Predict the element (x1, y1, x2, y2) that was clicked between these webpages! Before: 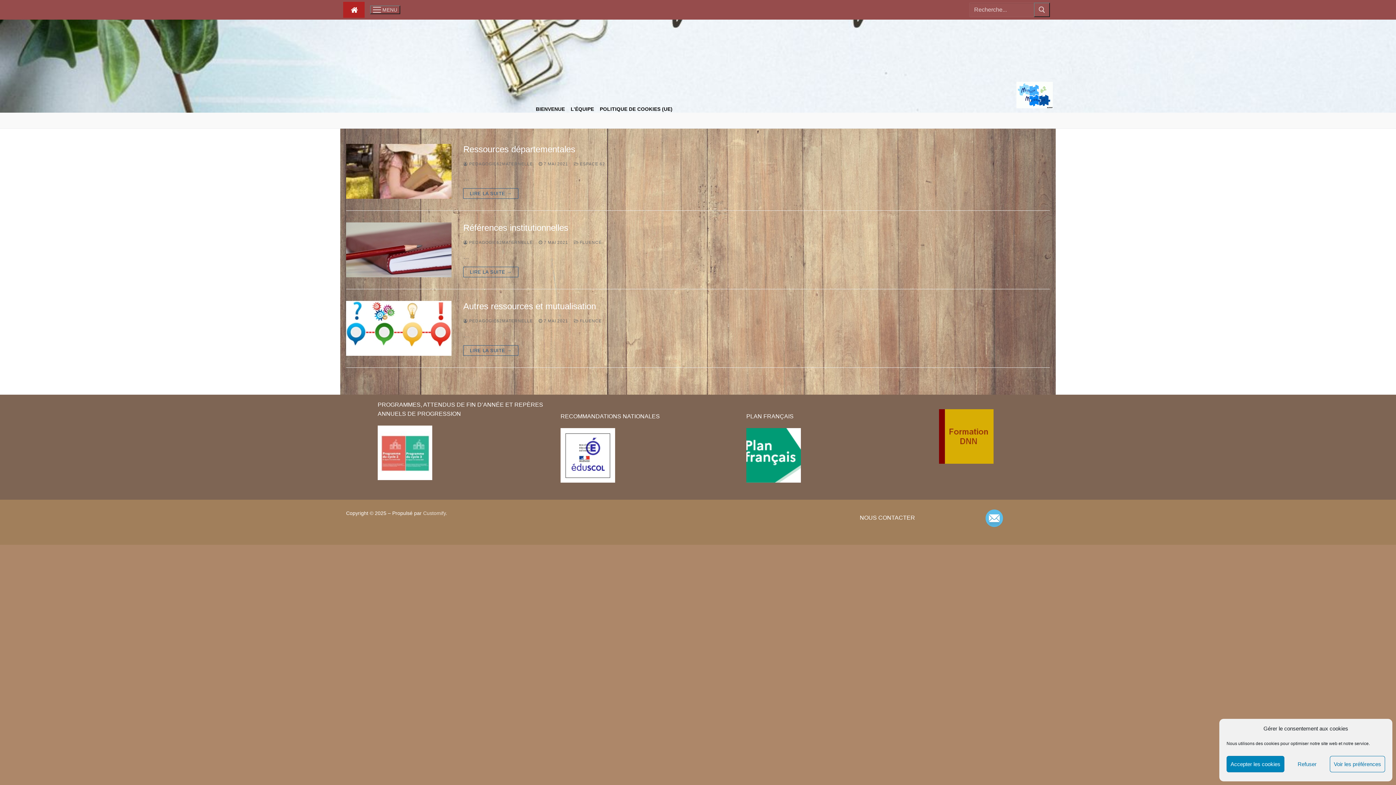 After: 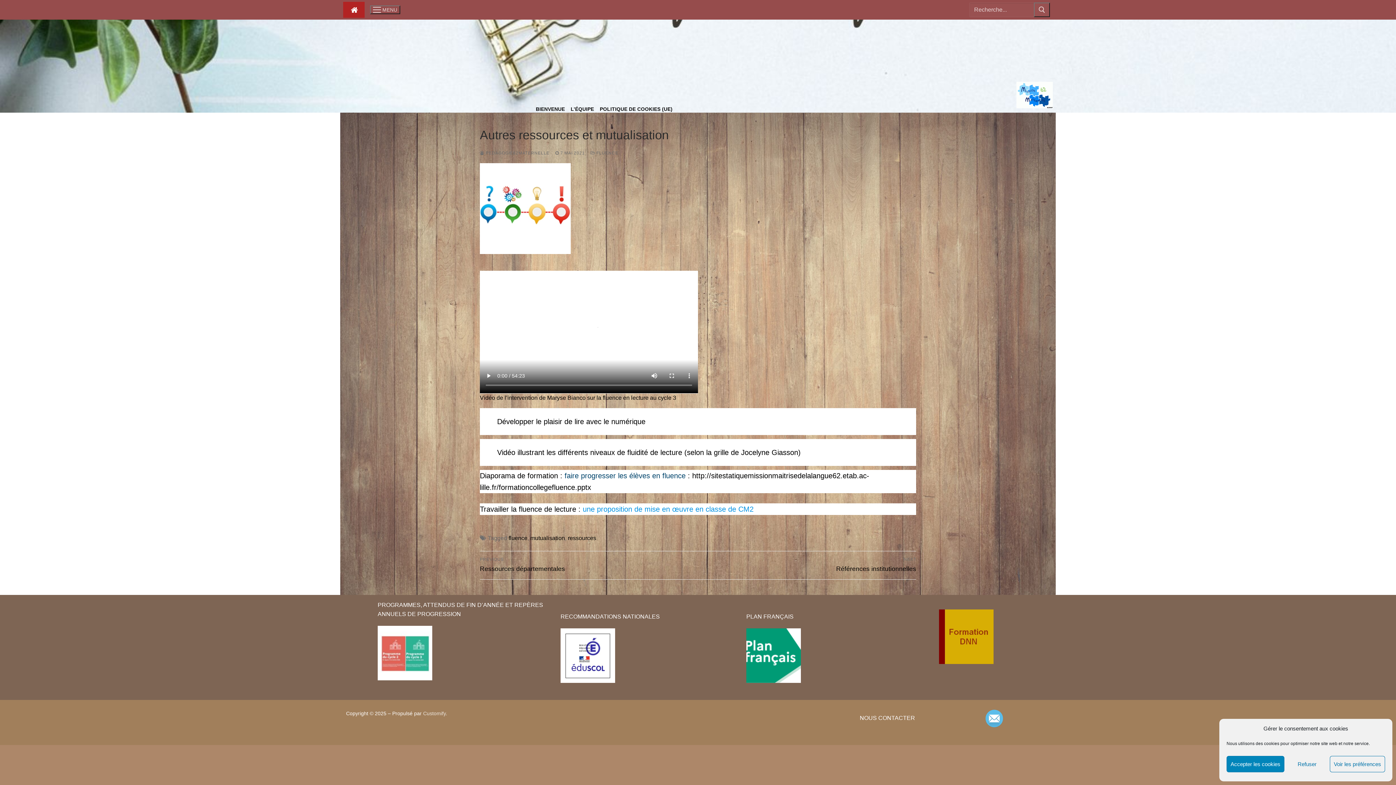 Action: bbox: (346, 300, 451, 355)